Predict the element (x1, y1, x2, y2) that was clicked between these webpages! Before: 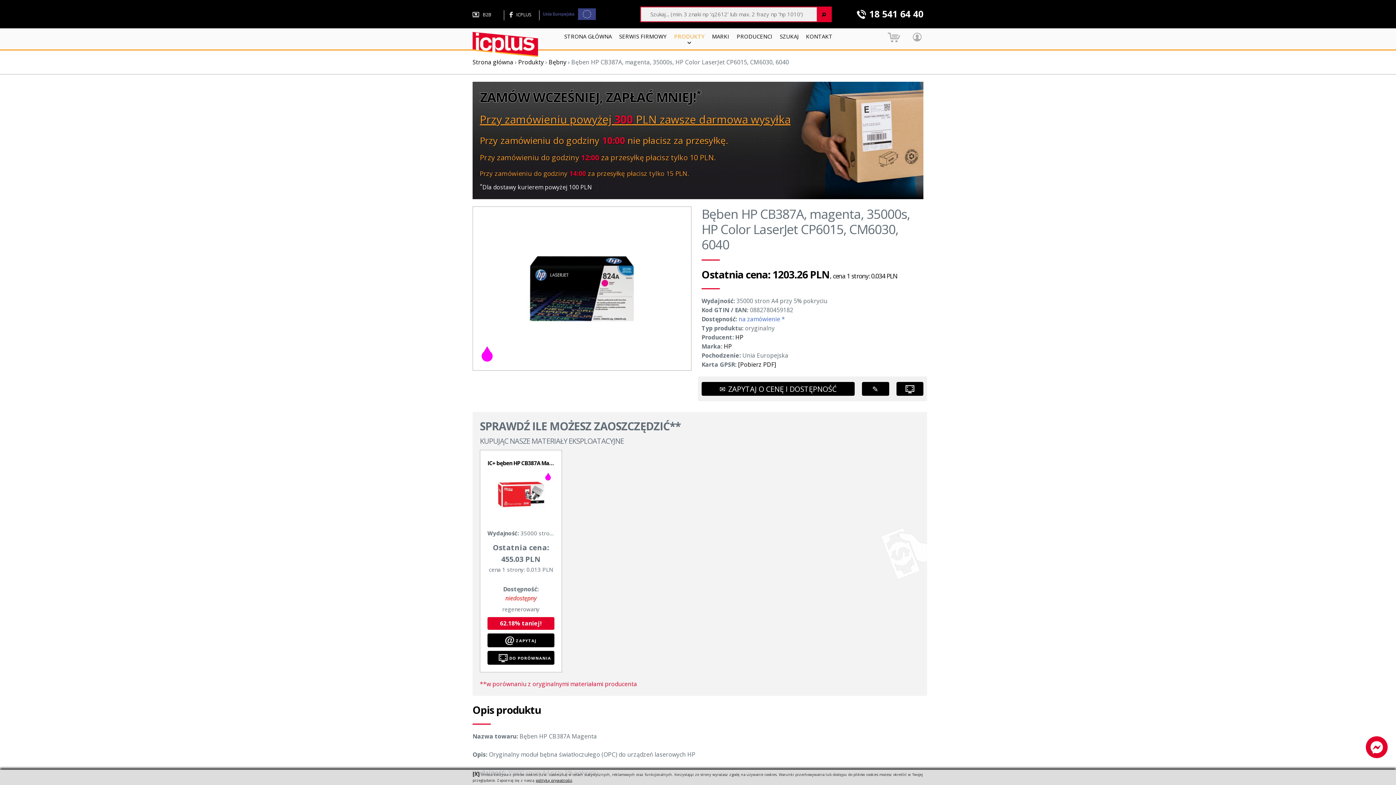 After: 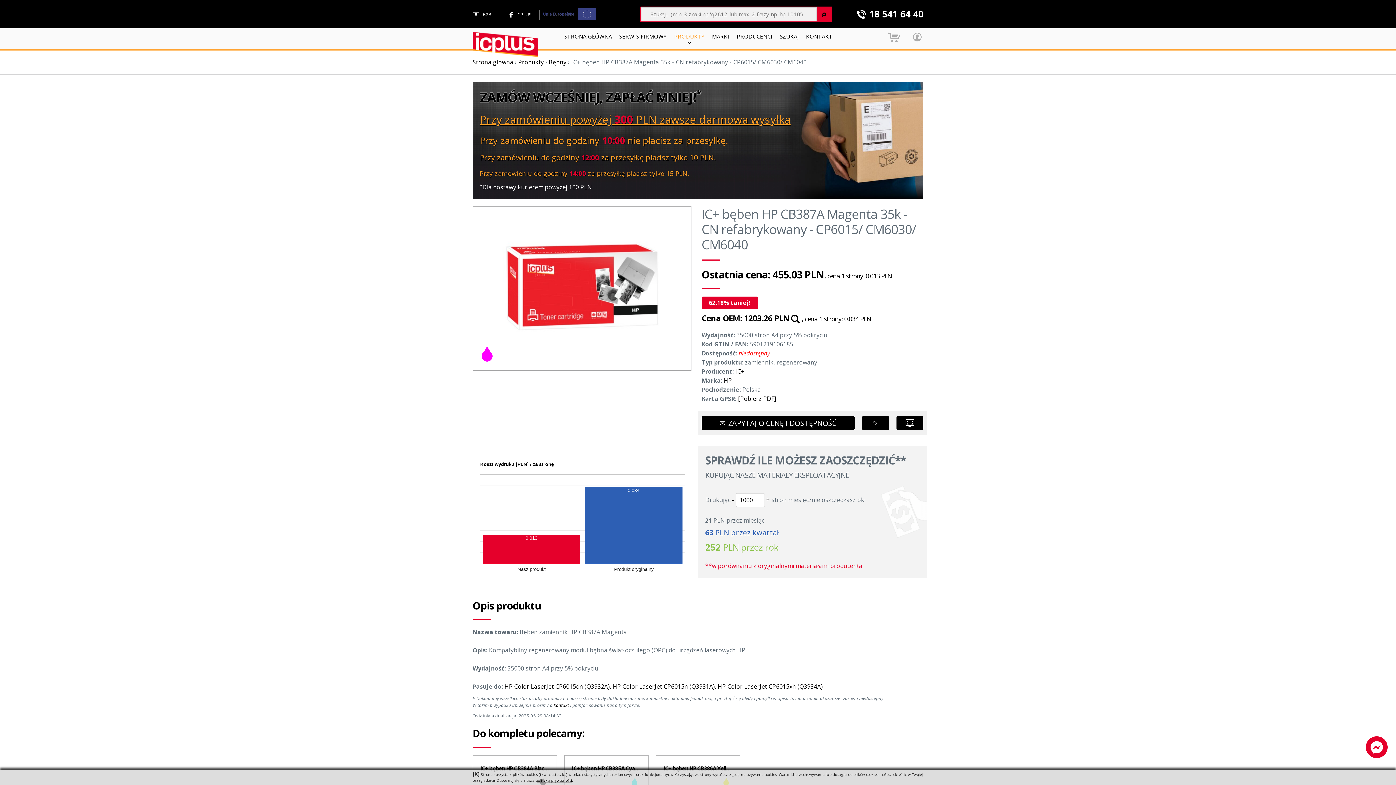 Action: bbox: (487, 470, 554, 520)